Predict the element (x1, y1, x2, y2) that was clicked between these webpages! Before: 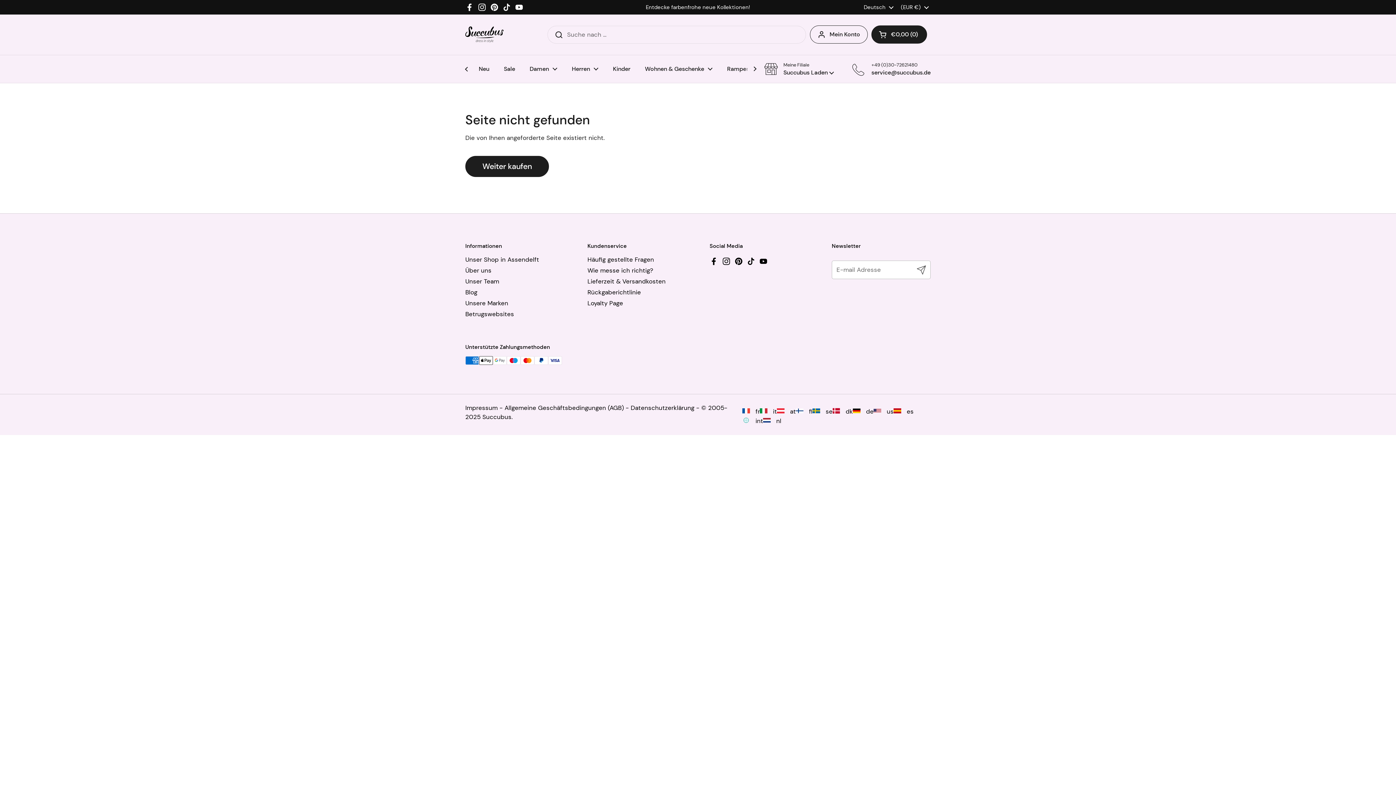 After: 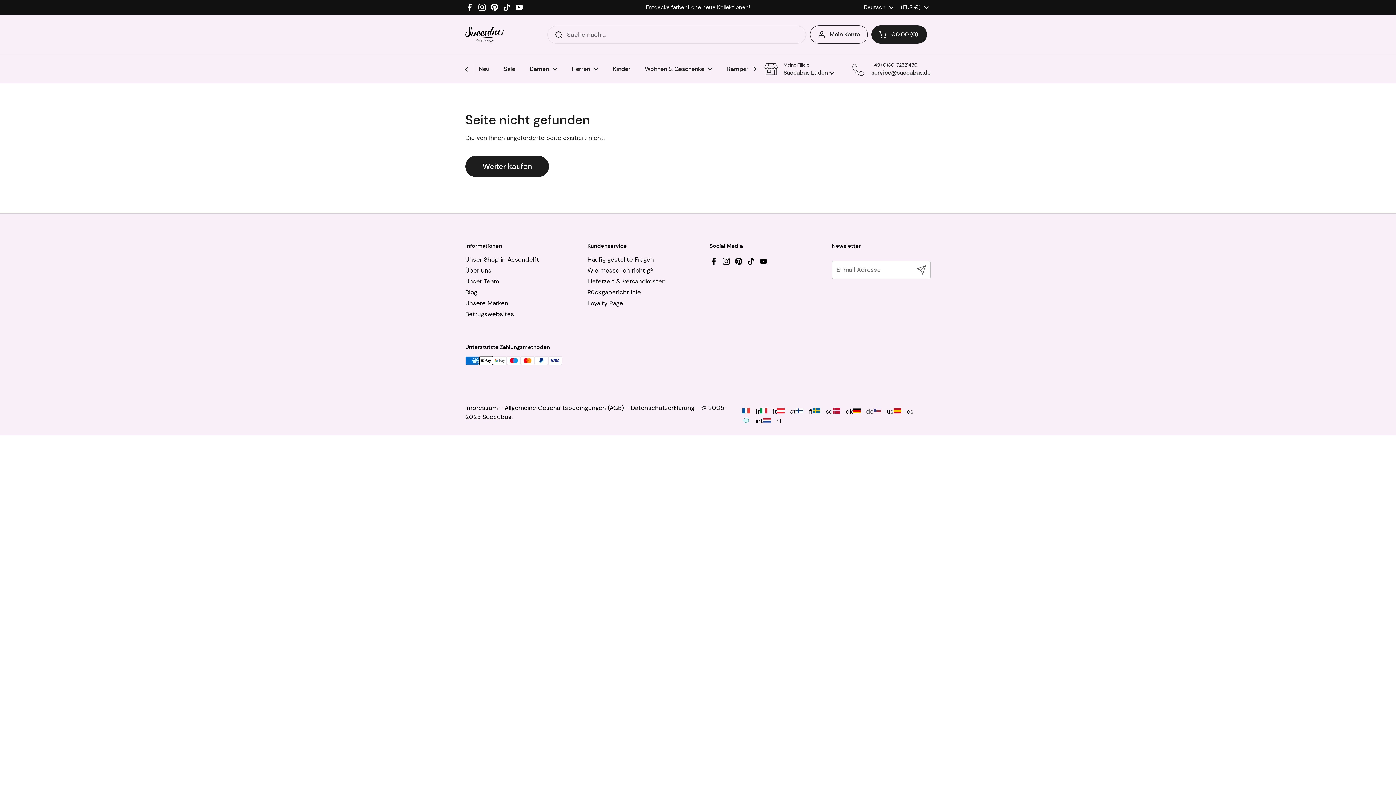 Action: bbox: (514, 2, 523, 11) label: YouTube